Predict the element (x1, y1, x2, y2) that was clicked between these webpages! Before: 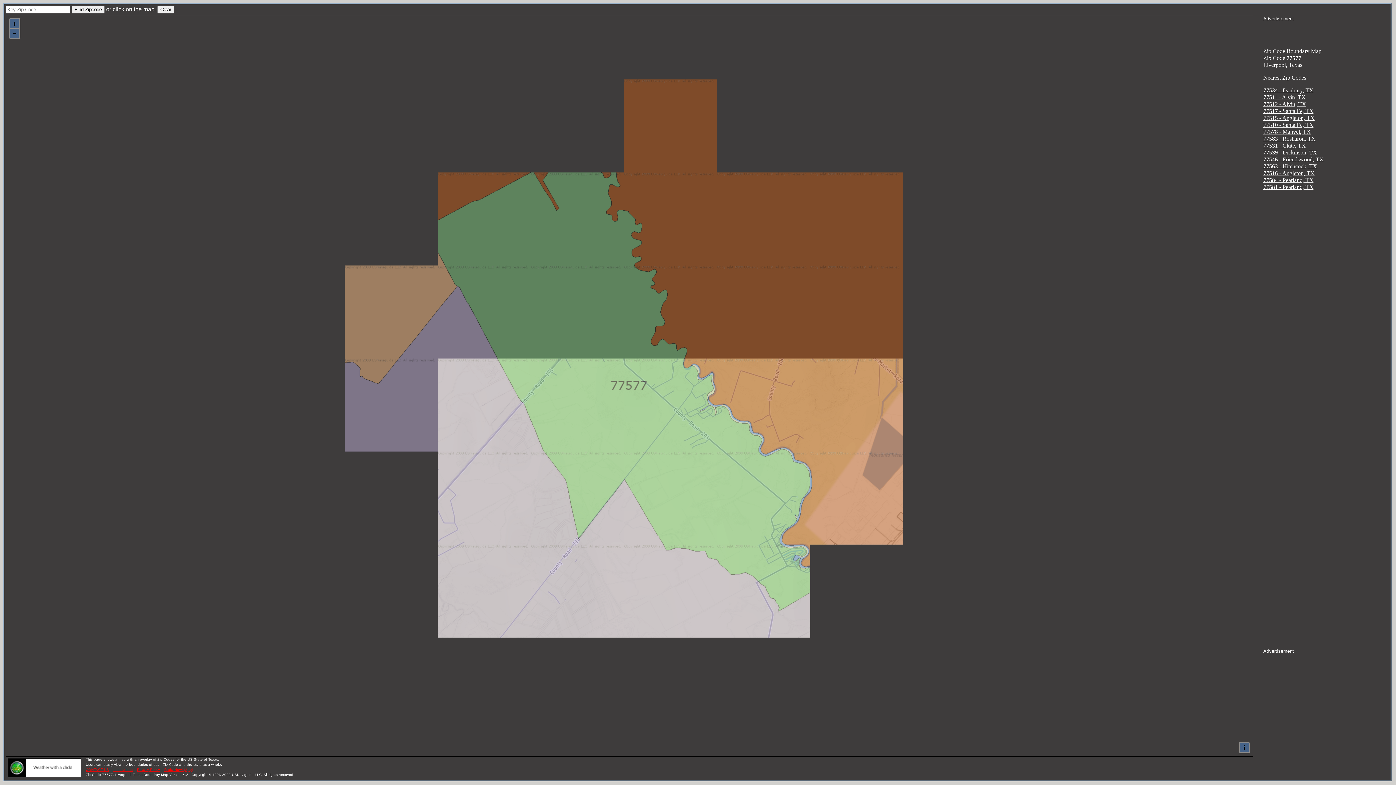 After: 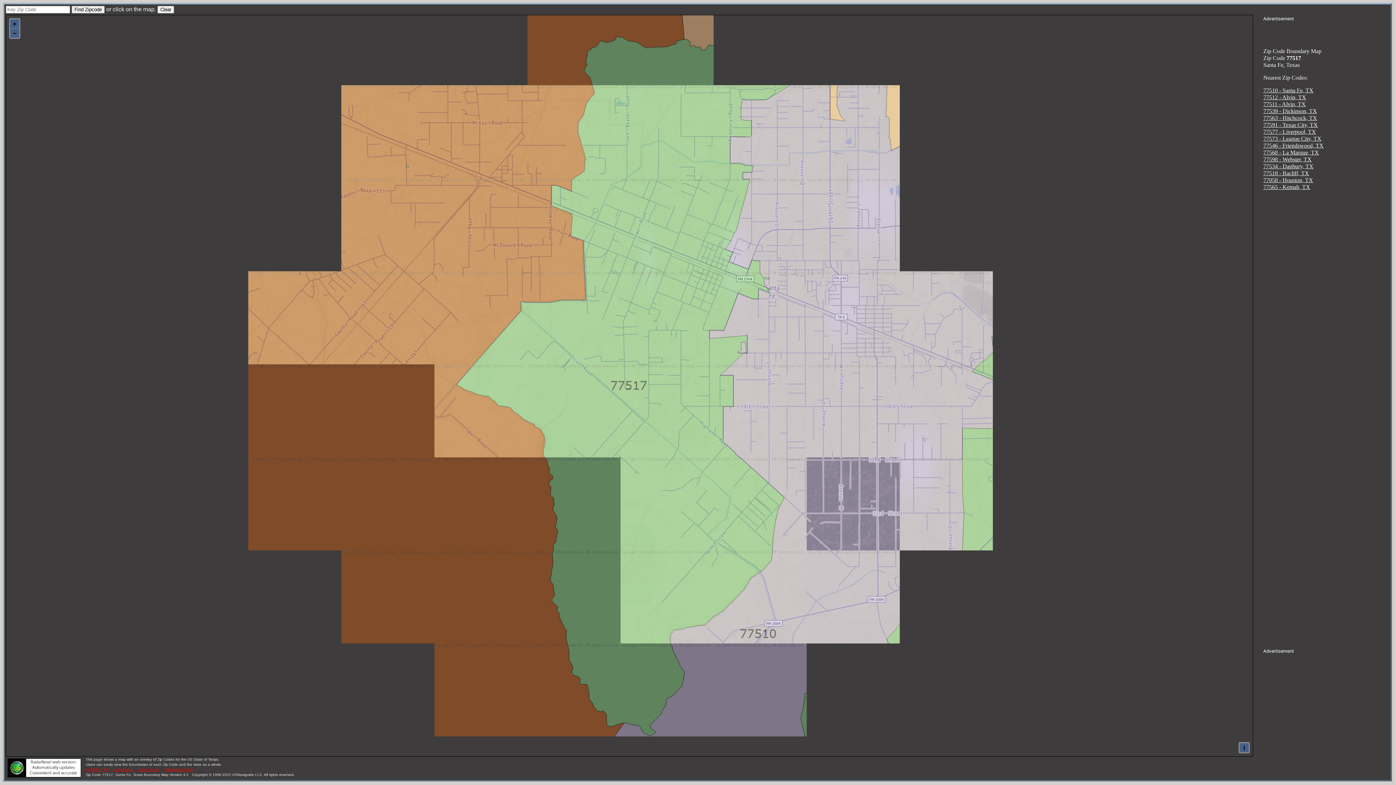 Action: bbox: (1263, 108, 1313, 114) label: 77517 - Santa Fe, TX